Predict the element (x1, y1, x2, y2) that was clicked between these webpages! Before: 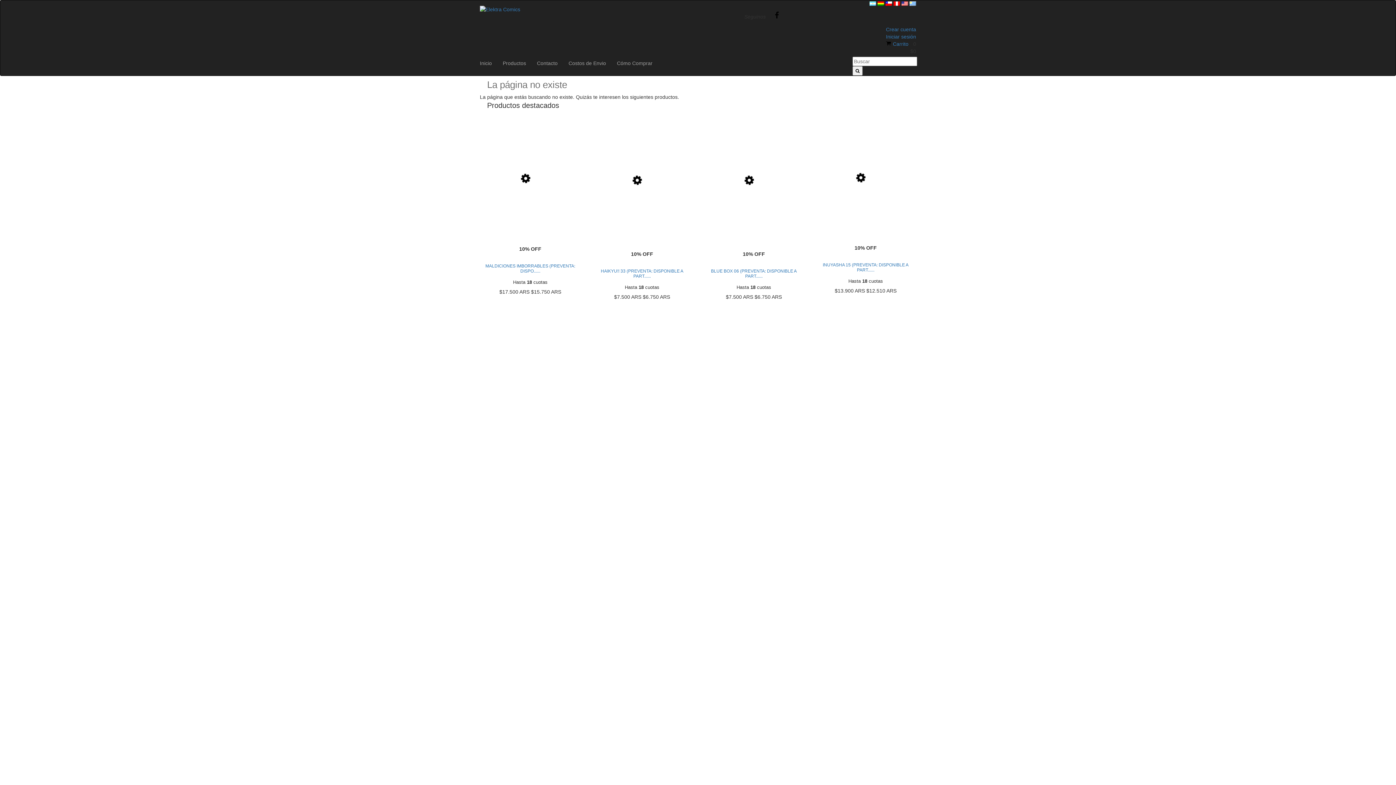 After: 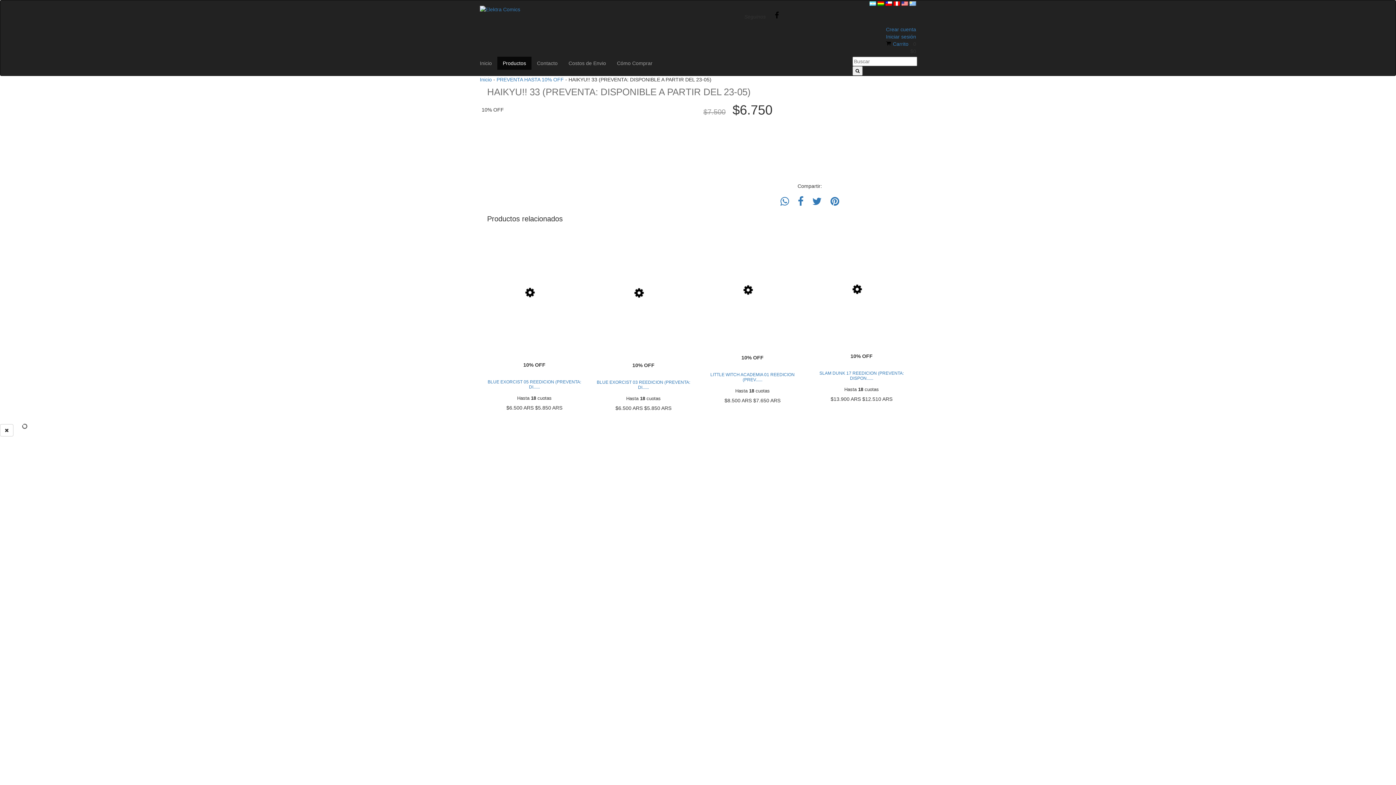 Action: label: HAIKYU!! 33 (PREVENTA: DISPONIBLE A PART...... bbox: (592, 268, 691, 278)